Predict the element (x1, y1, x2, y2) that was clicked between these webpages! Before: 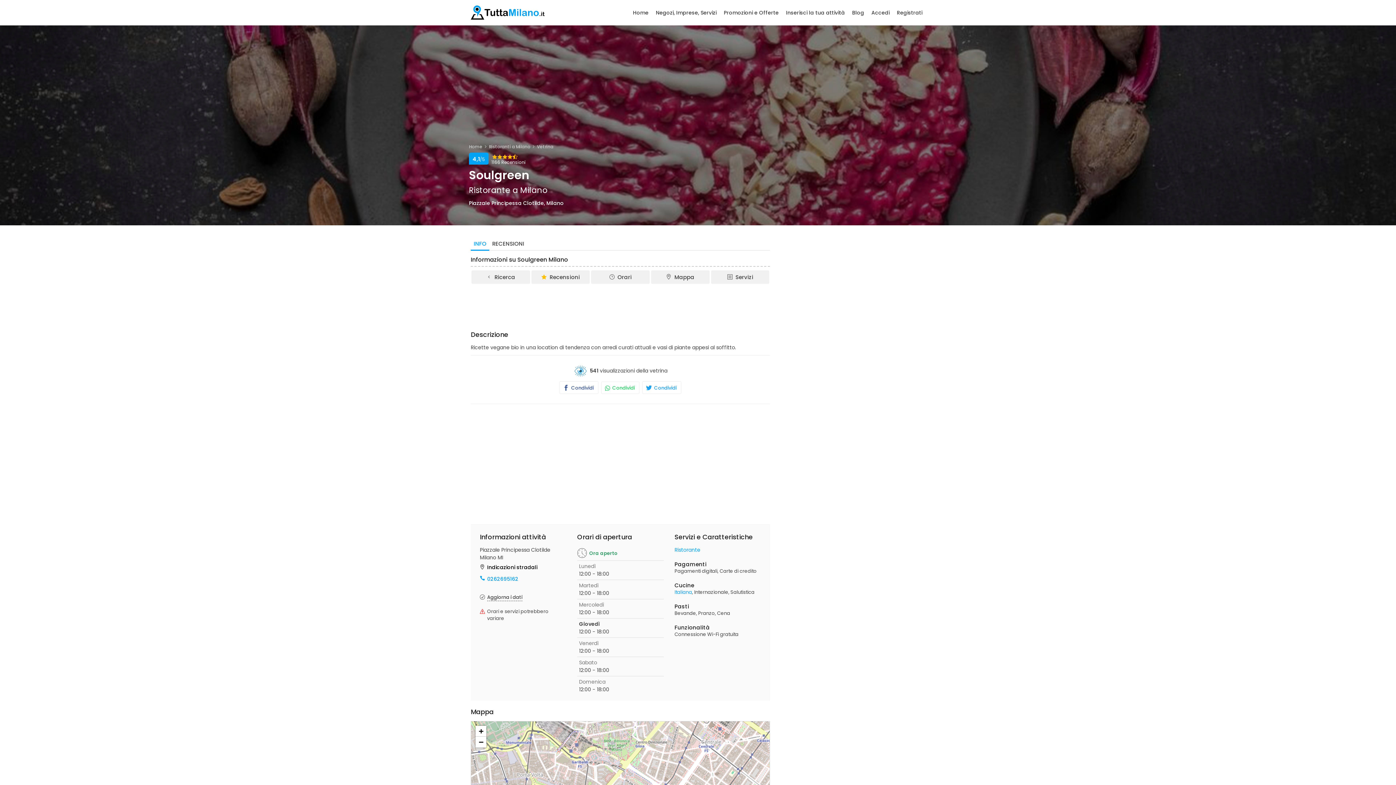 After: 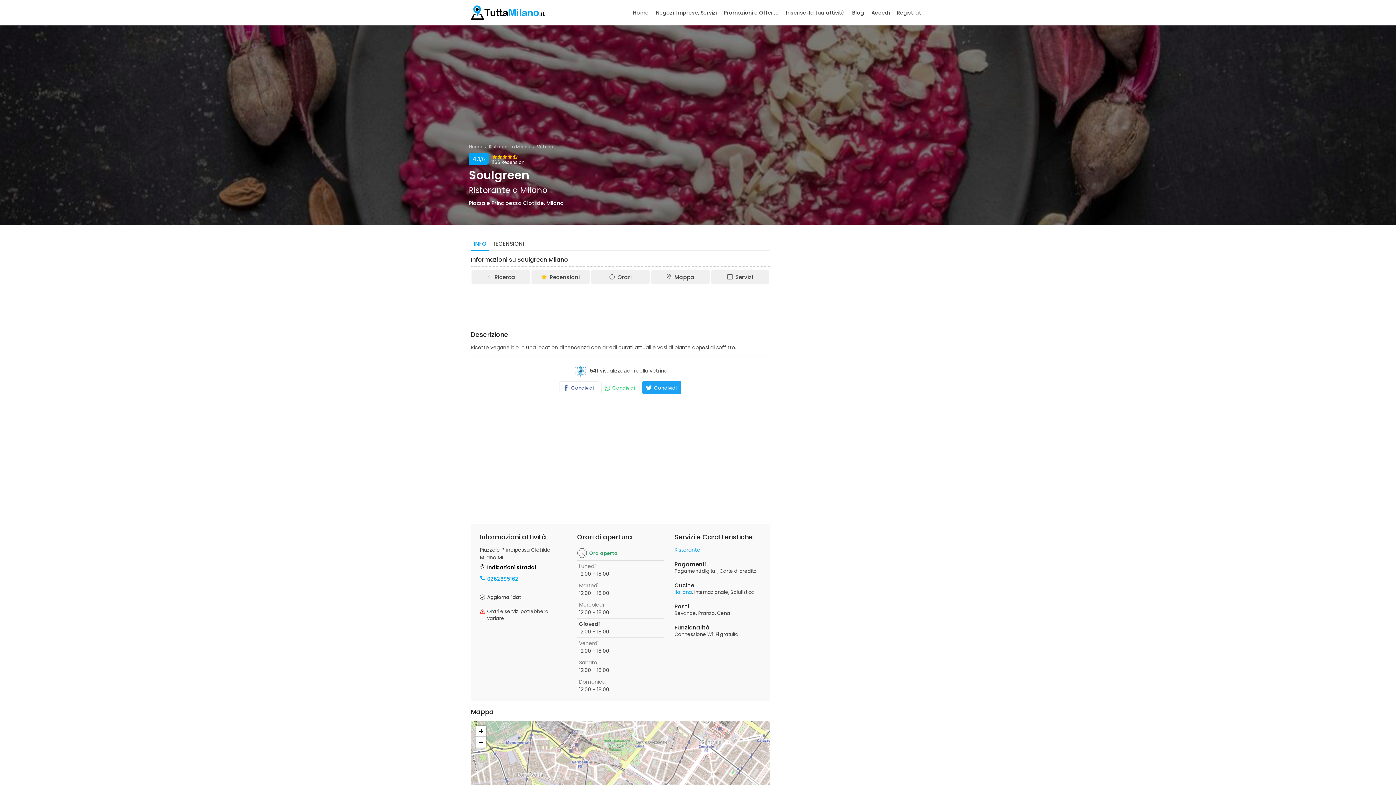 Action: bbox: (642, 381, 681, 394) label:  Condividi